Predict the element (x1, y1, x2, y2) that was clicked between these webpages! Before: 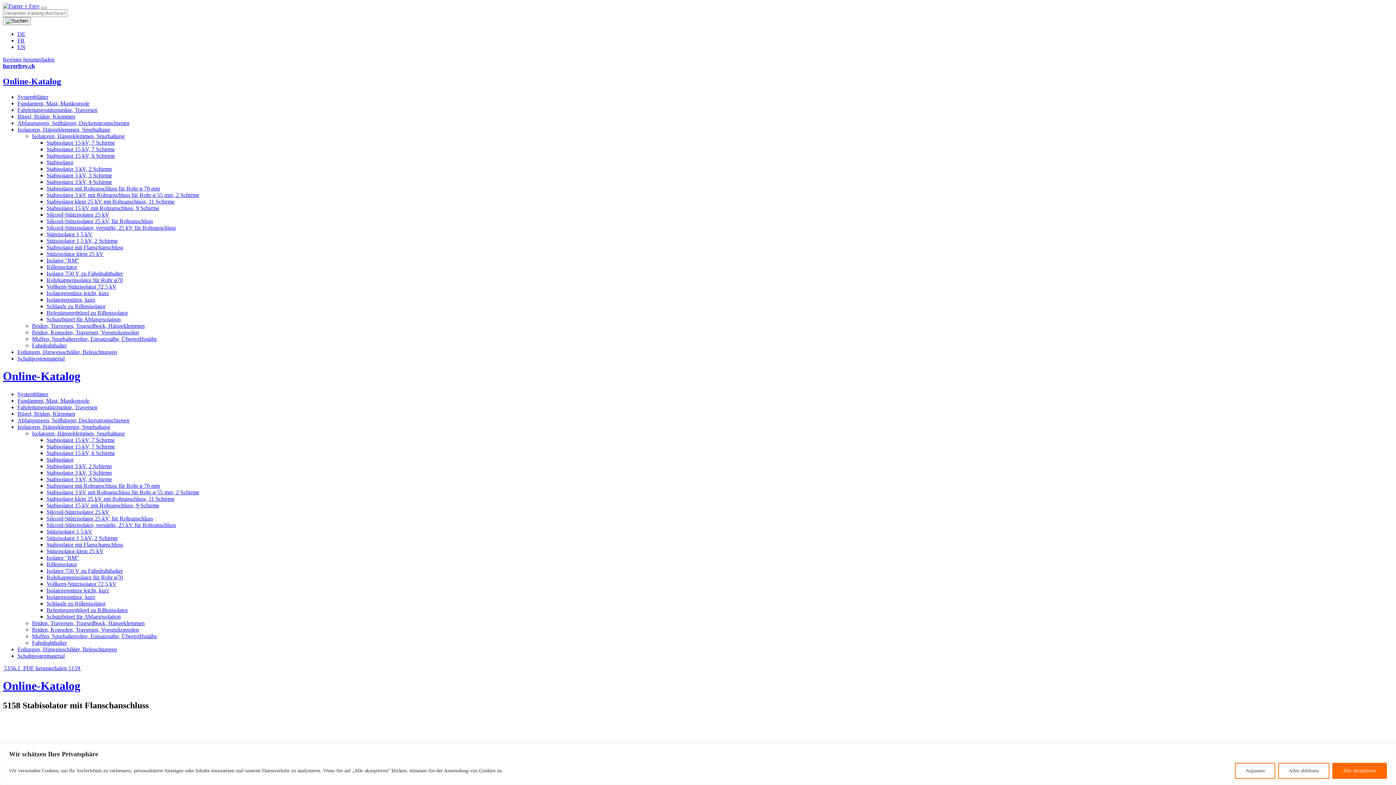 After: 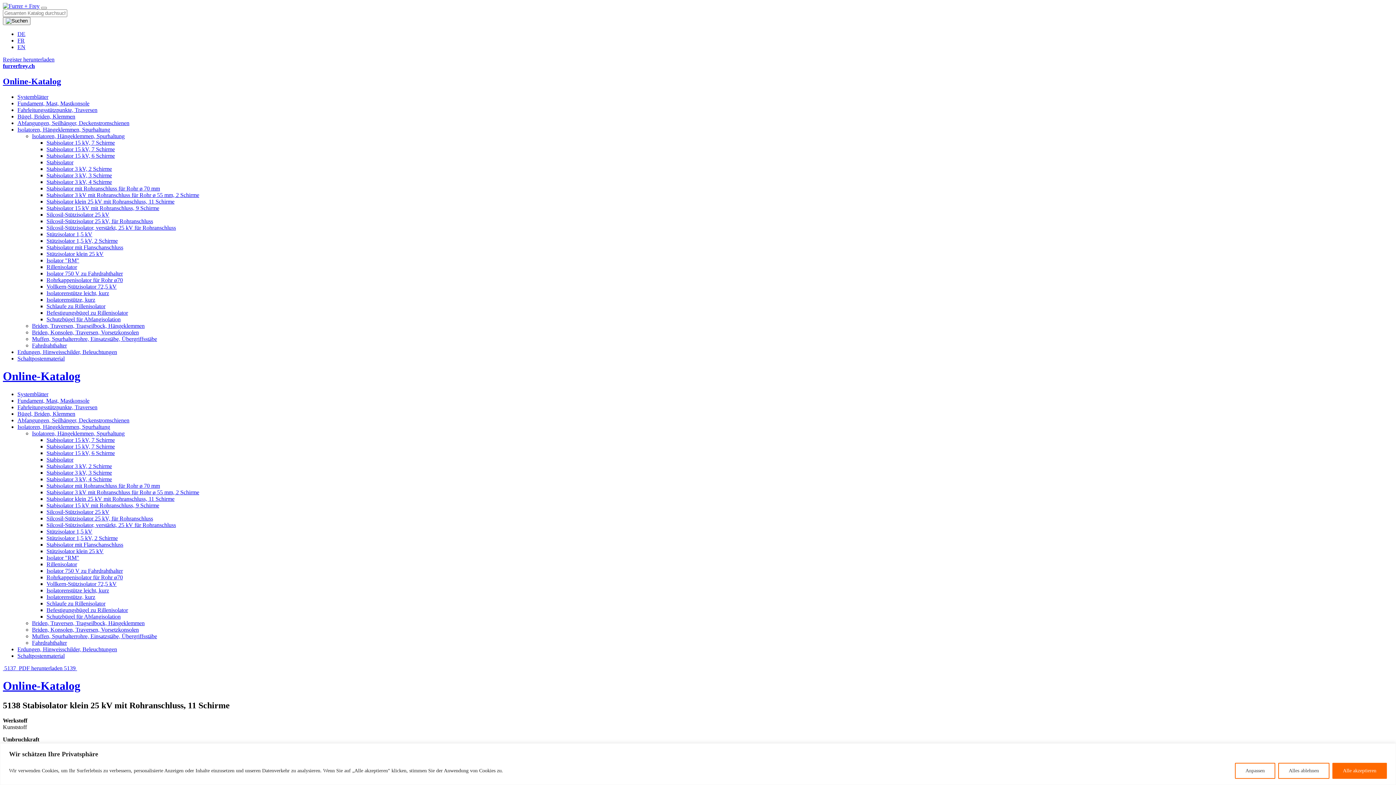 Action: label: Stabisolator klein 25 kV mit Rohranschluss, 11 Schirme bbox: (46, 495, 174, 502)